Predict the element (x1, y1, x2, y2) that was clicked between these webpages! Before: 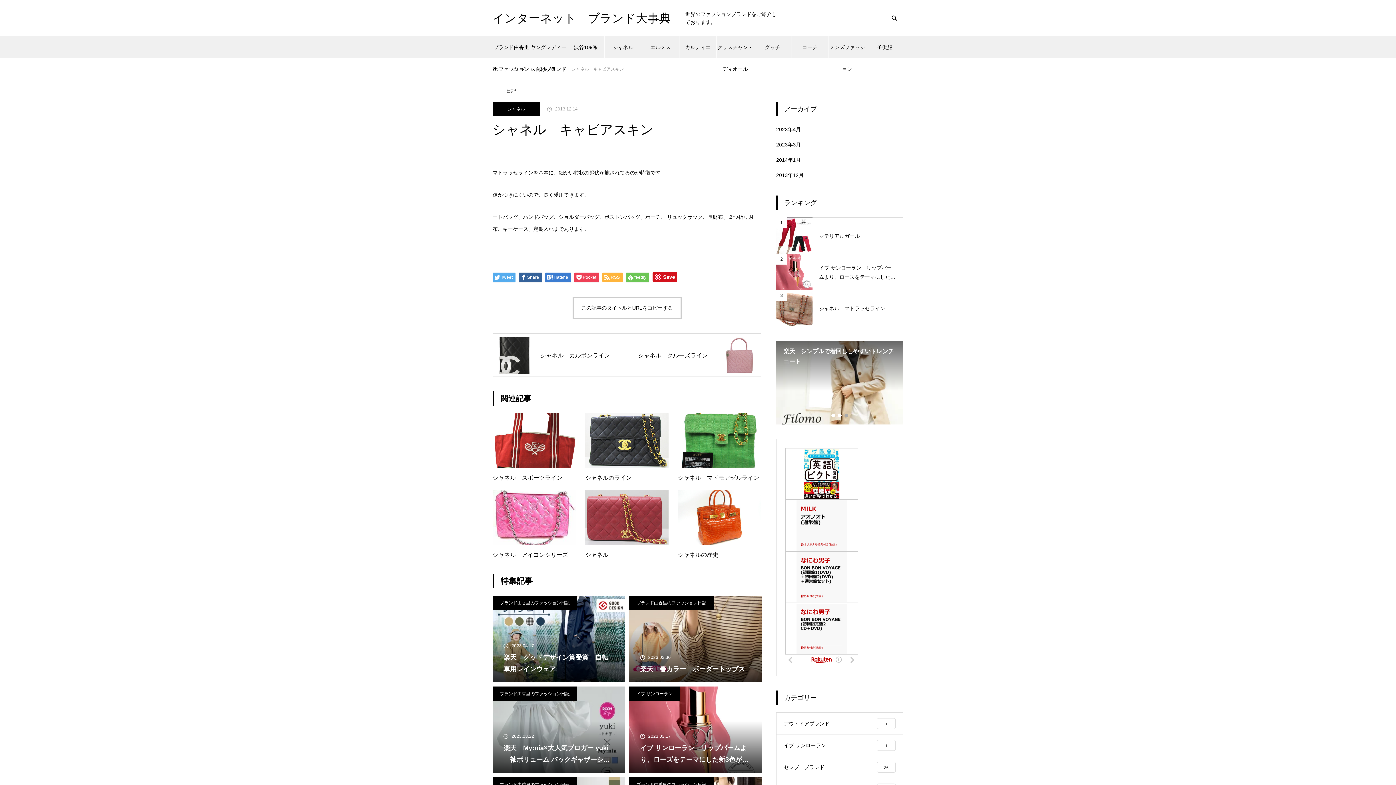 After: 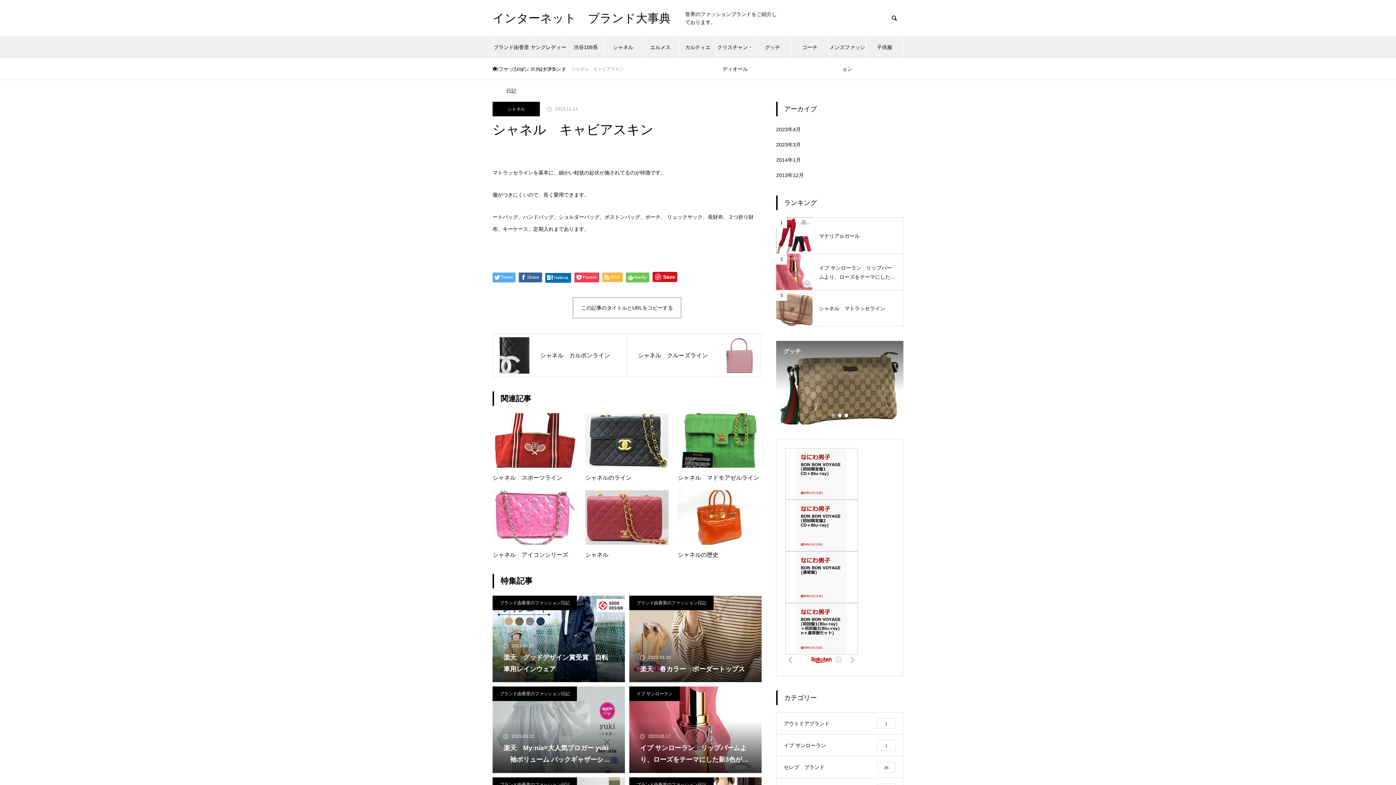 Action: label: Hatena bbox: (545, 272, 571, 282)